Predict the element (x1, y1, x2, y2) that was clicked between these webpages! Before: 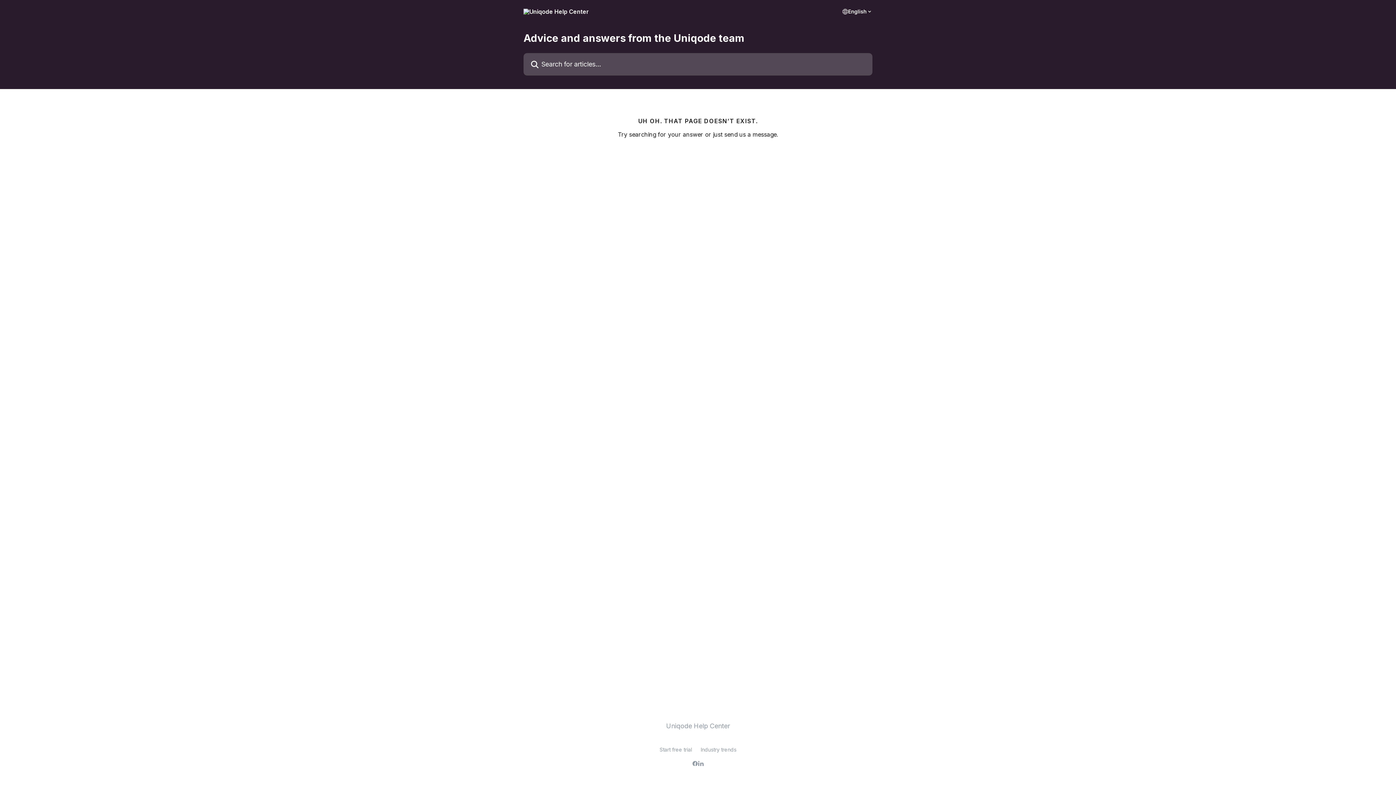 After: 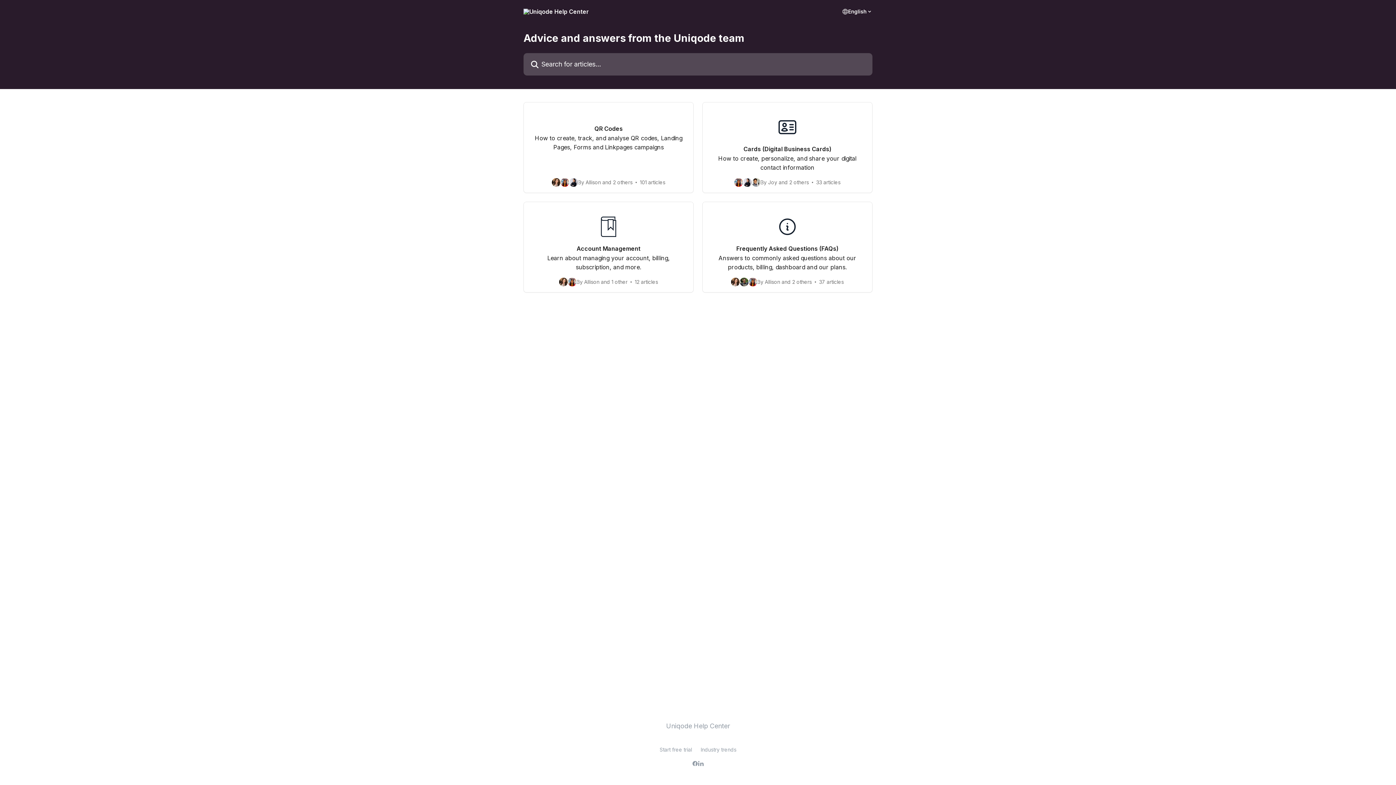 Action: bbox: (523, 8, 589, 14)